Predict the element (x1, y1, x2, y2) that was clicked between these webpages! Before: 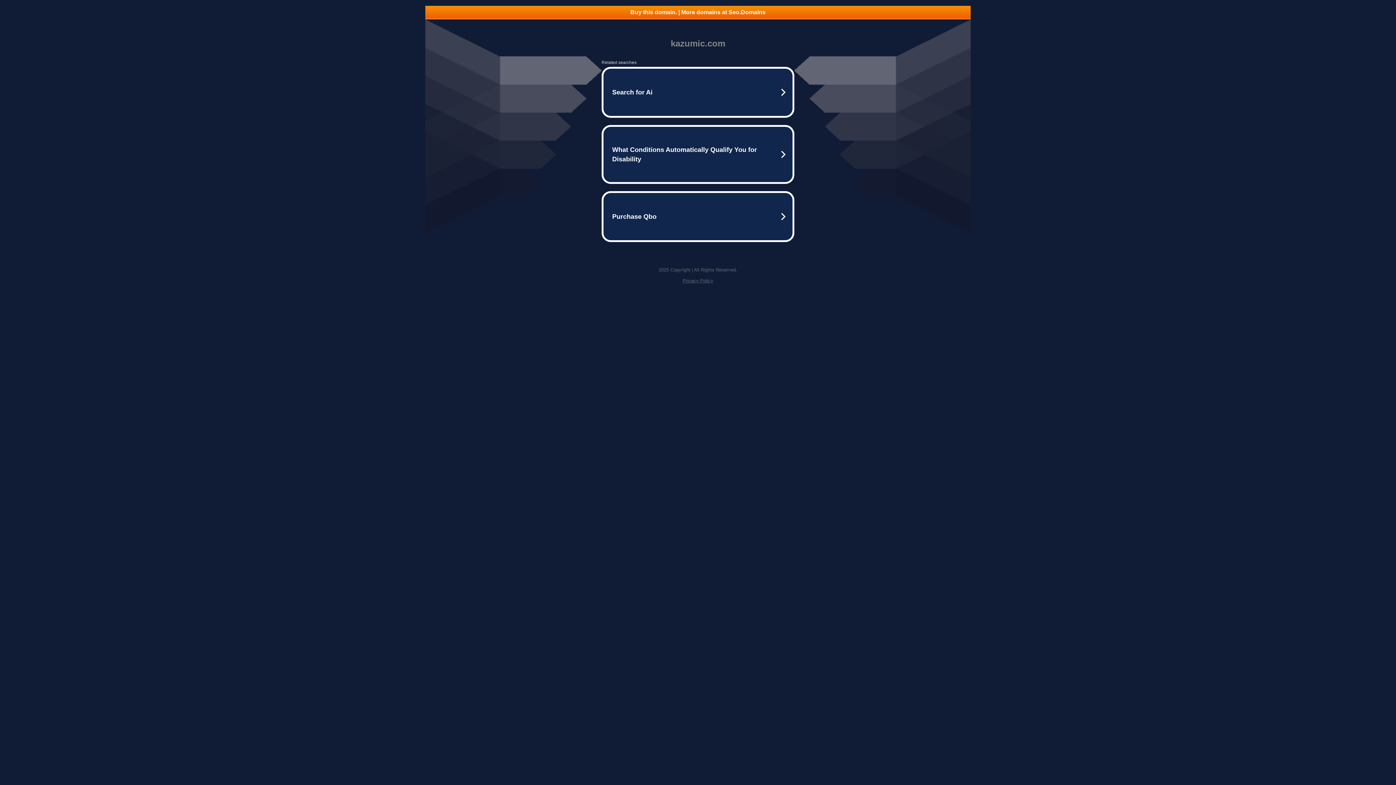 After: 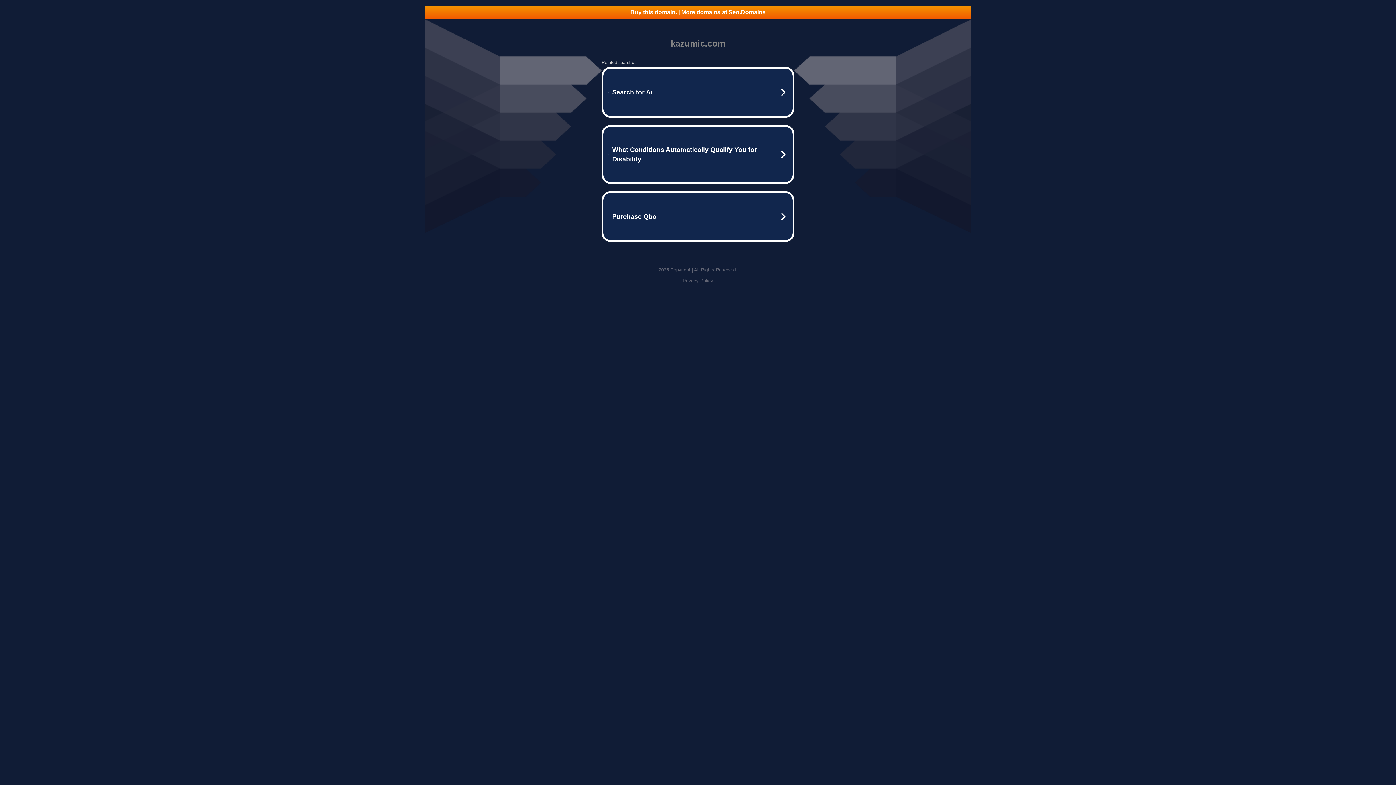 Action: label: Buy this domain. | More domains at Seo.Domains bbox: (425, 5, 970, 18)